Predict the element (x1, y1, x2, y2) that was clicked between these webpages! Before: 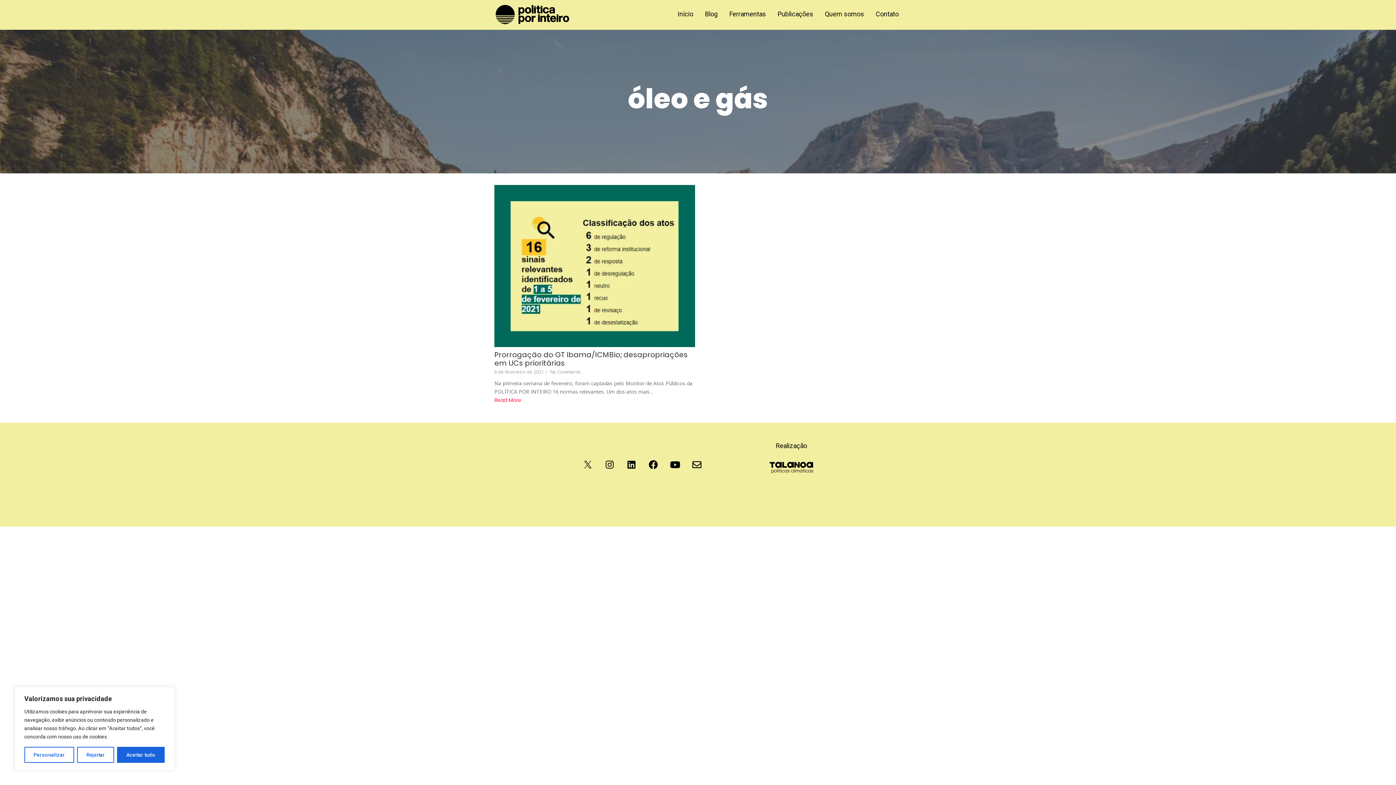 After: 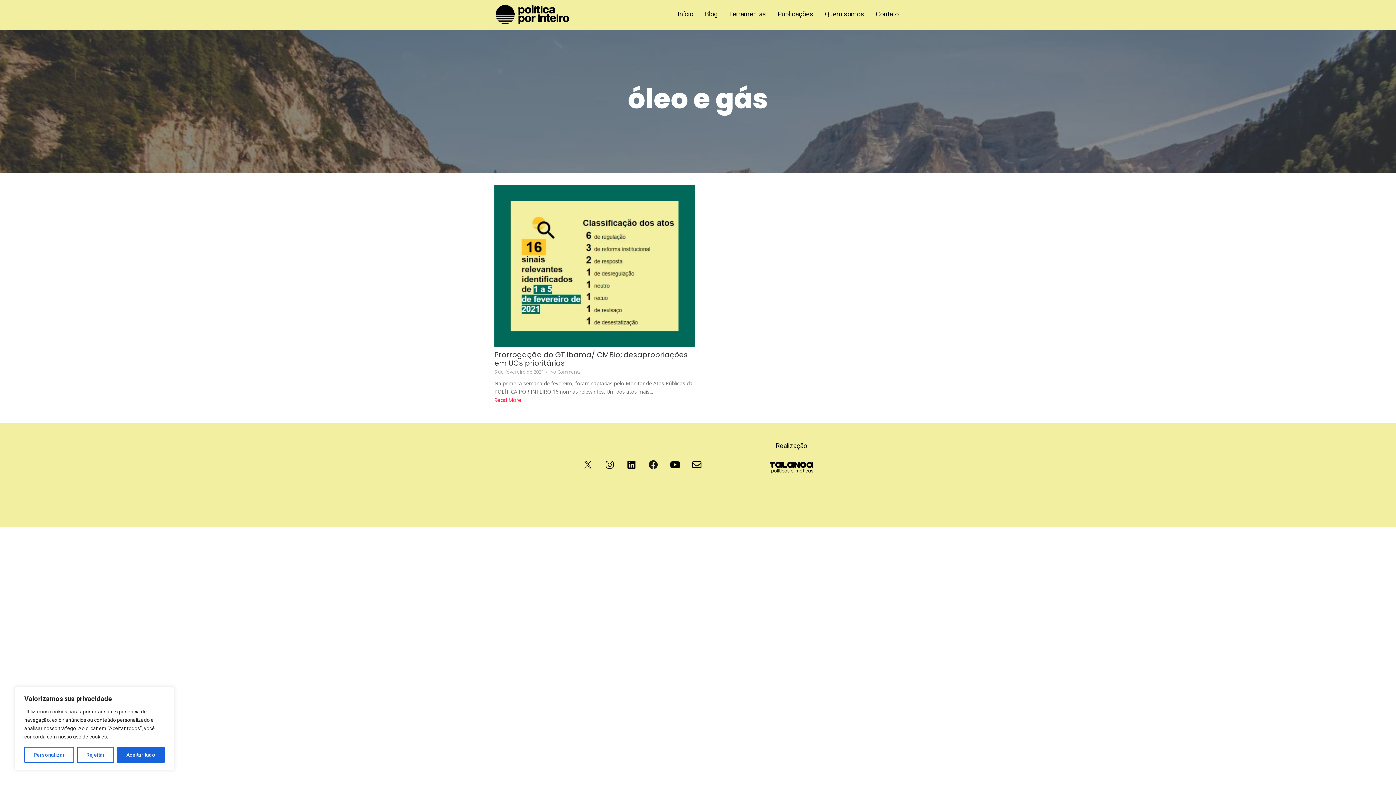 Action: label: Facebook bbox: (644, 455, 662, 474)